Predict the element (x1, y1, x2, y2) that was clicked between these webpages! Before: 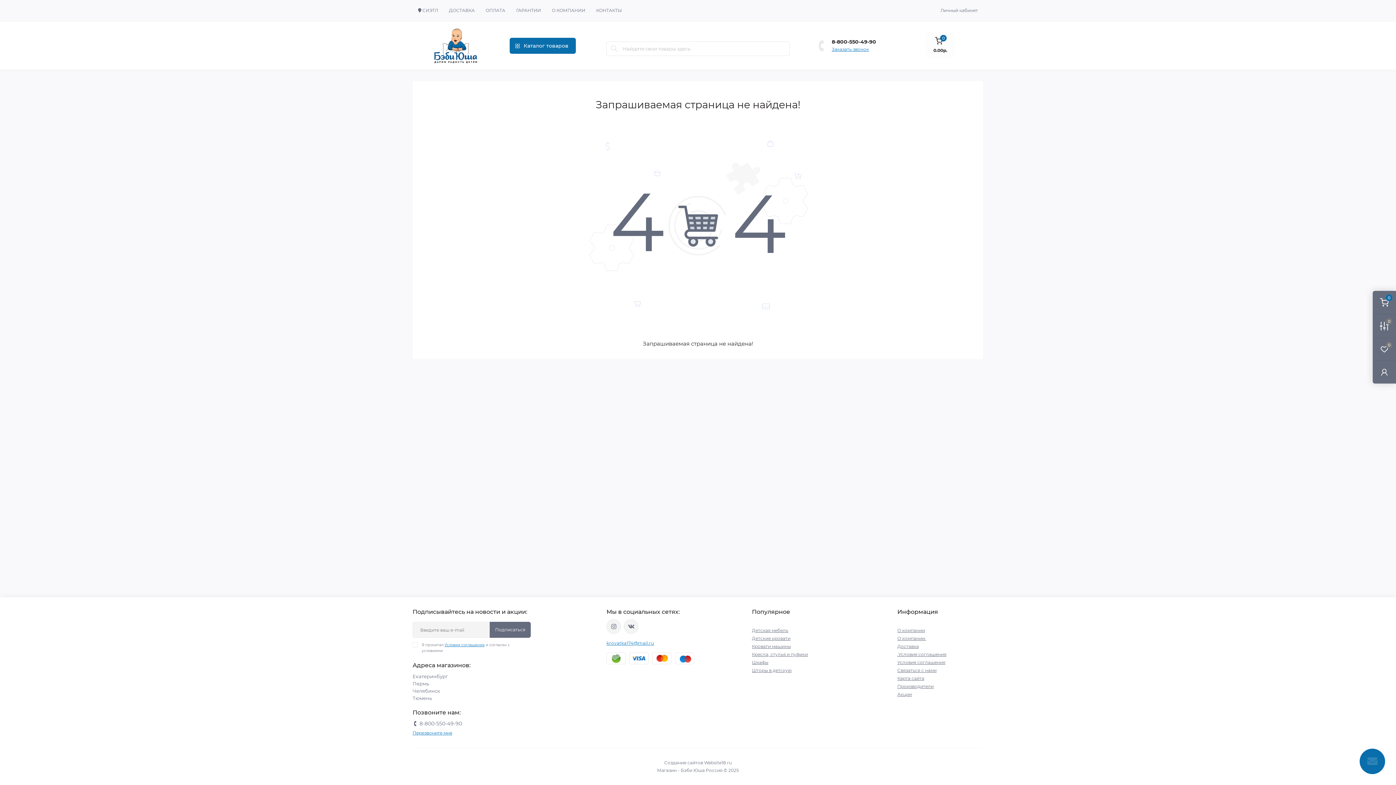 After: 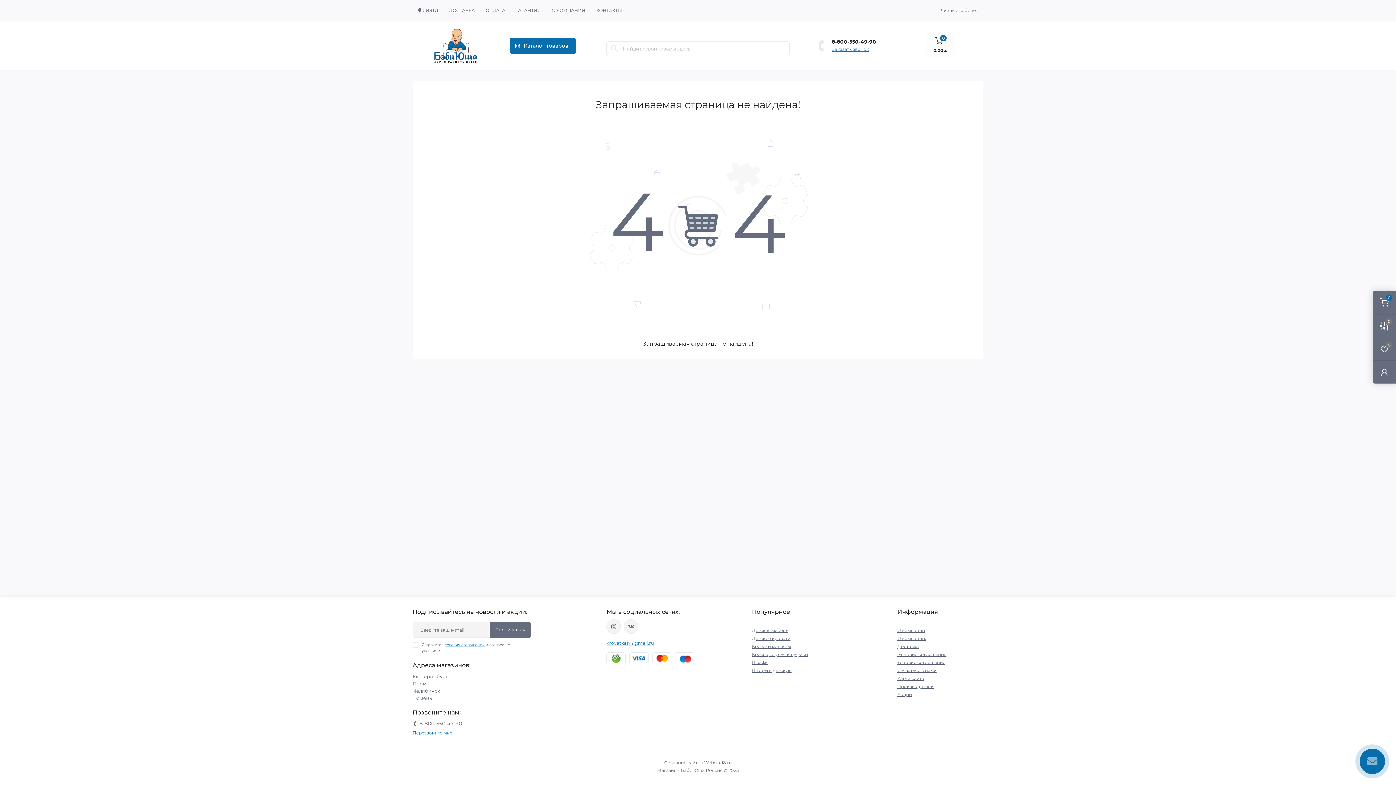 Action: bbox: (704, 760, 732, 765) label: Website18.ru